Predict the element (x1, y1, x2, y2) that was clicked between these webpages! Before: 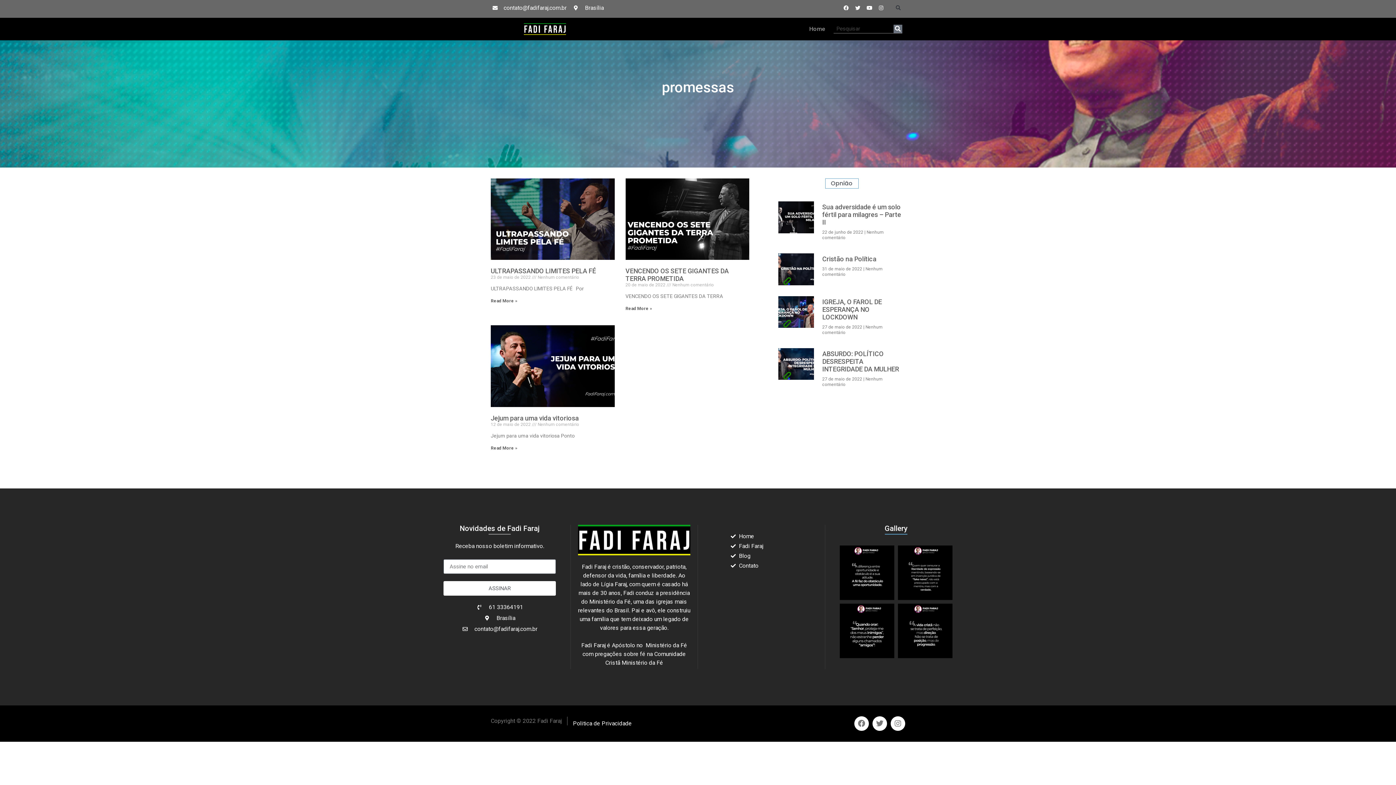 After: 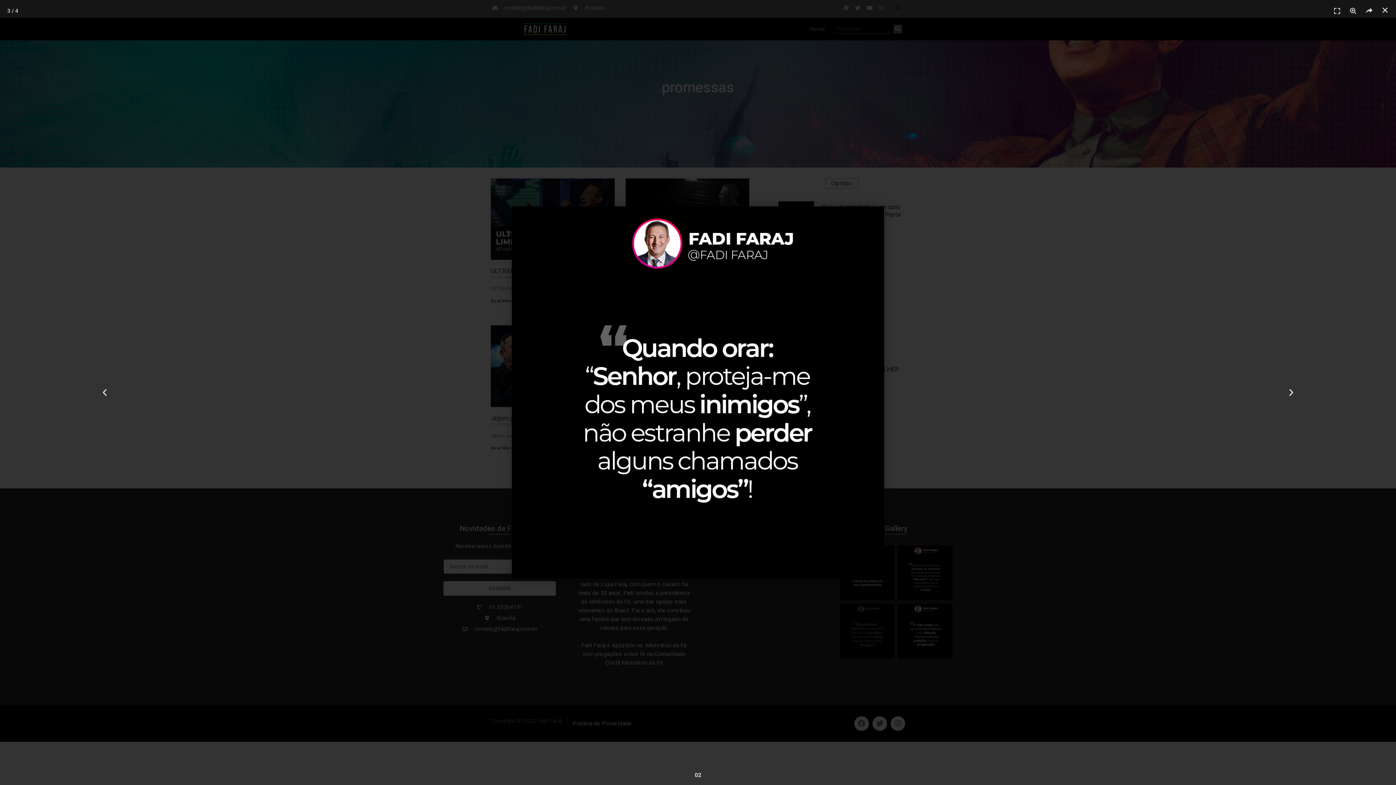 Action: bbox: (840, 604, 894, 658)